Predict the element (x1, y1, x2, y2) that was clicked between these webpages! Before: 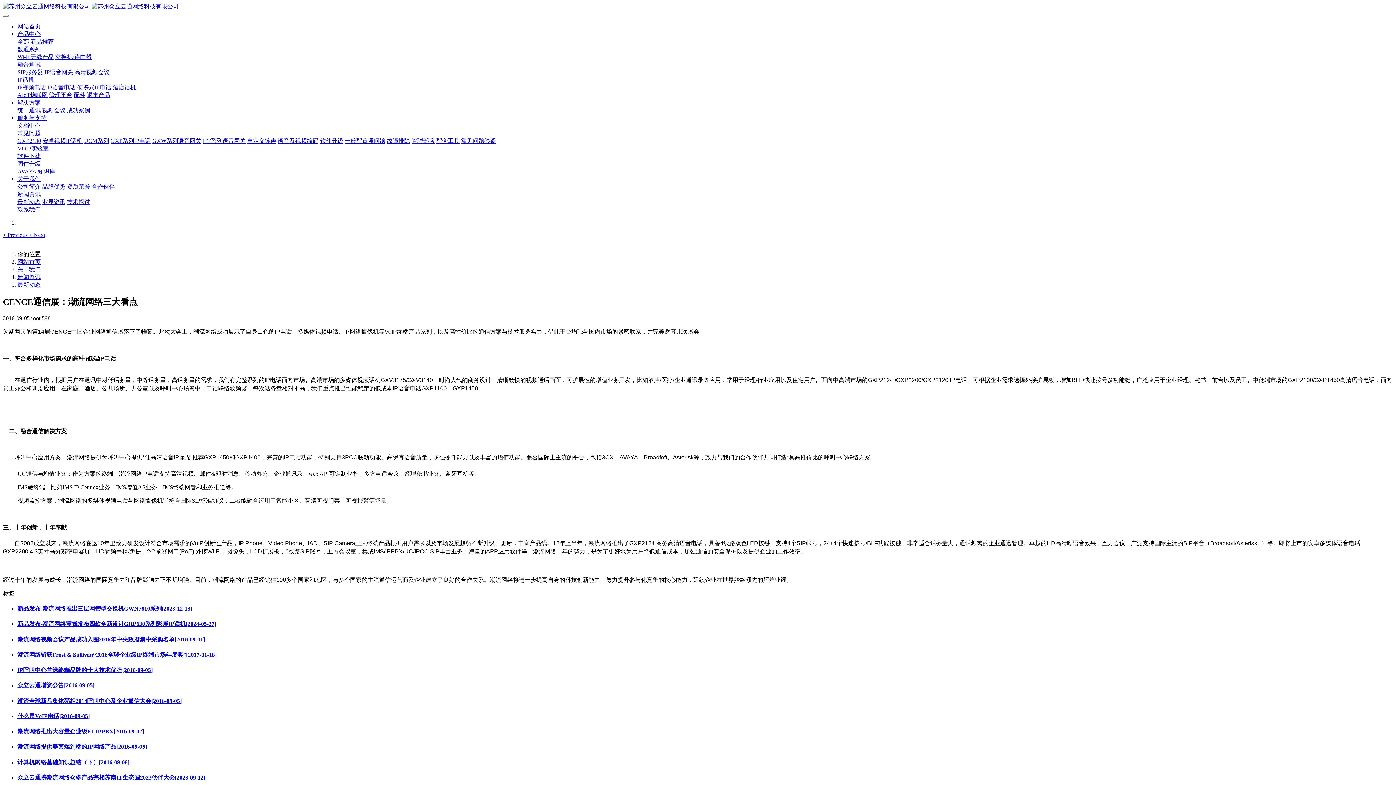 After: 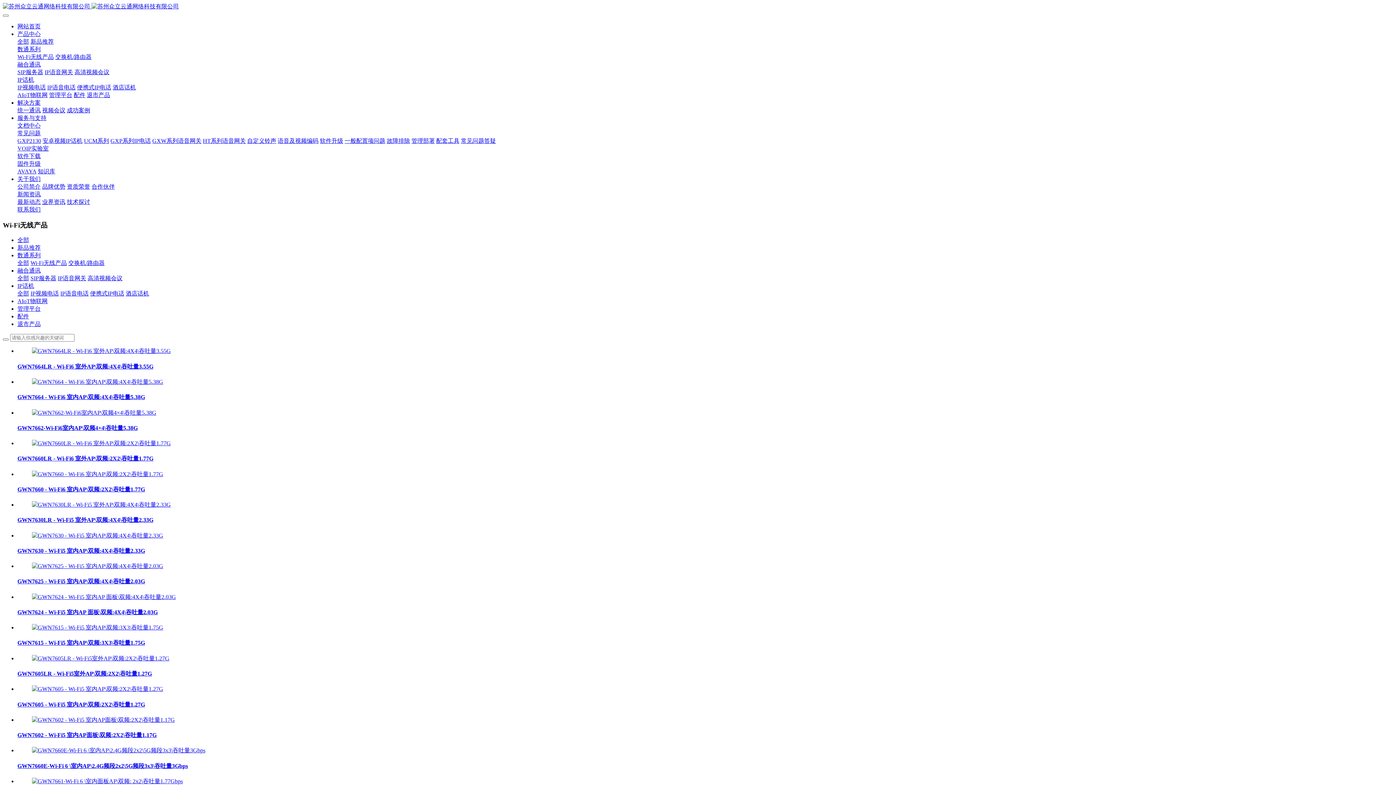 Action: label: Wi-Fi无线产品 bbox: (17, 53, 53, 60)